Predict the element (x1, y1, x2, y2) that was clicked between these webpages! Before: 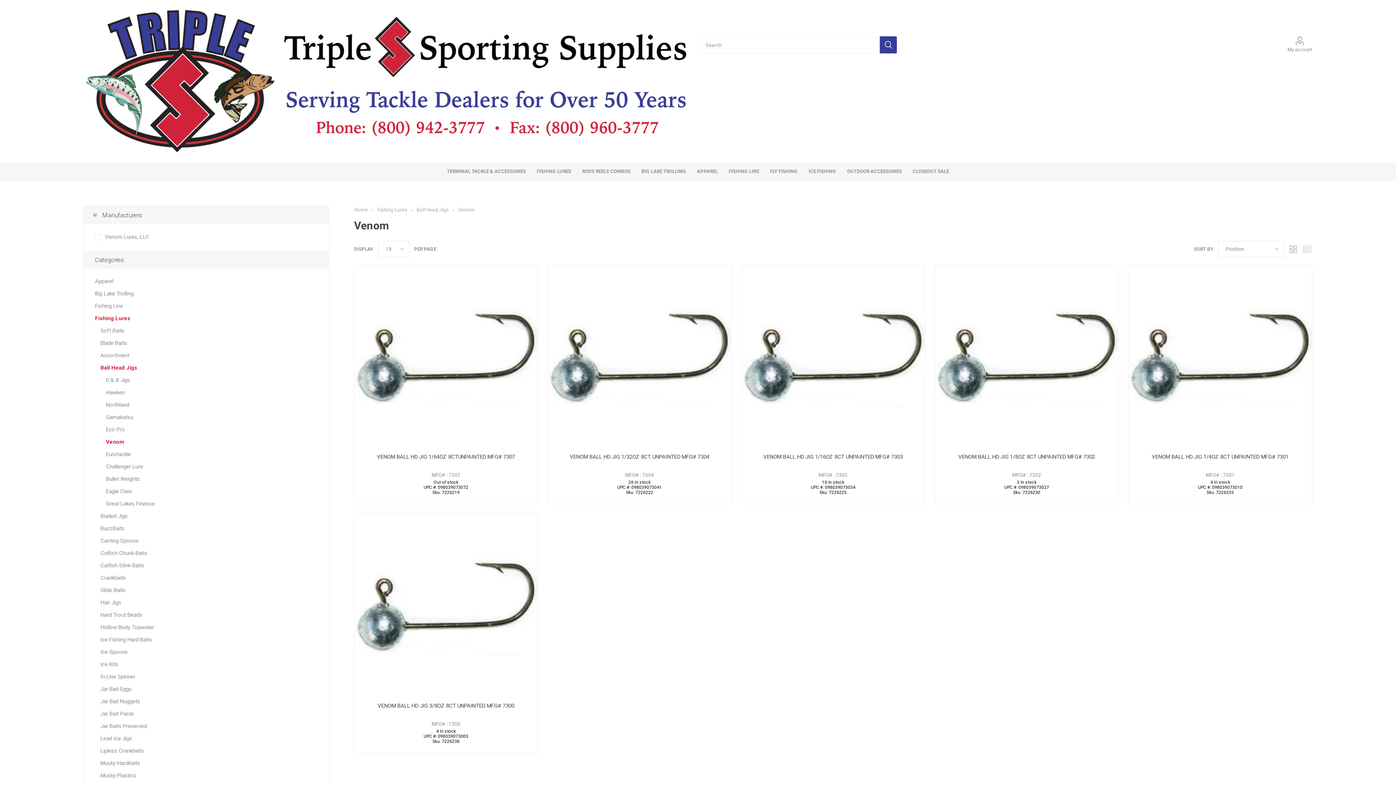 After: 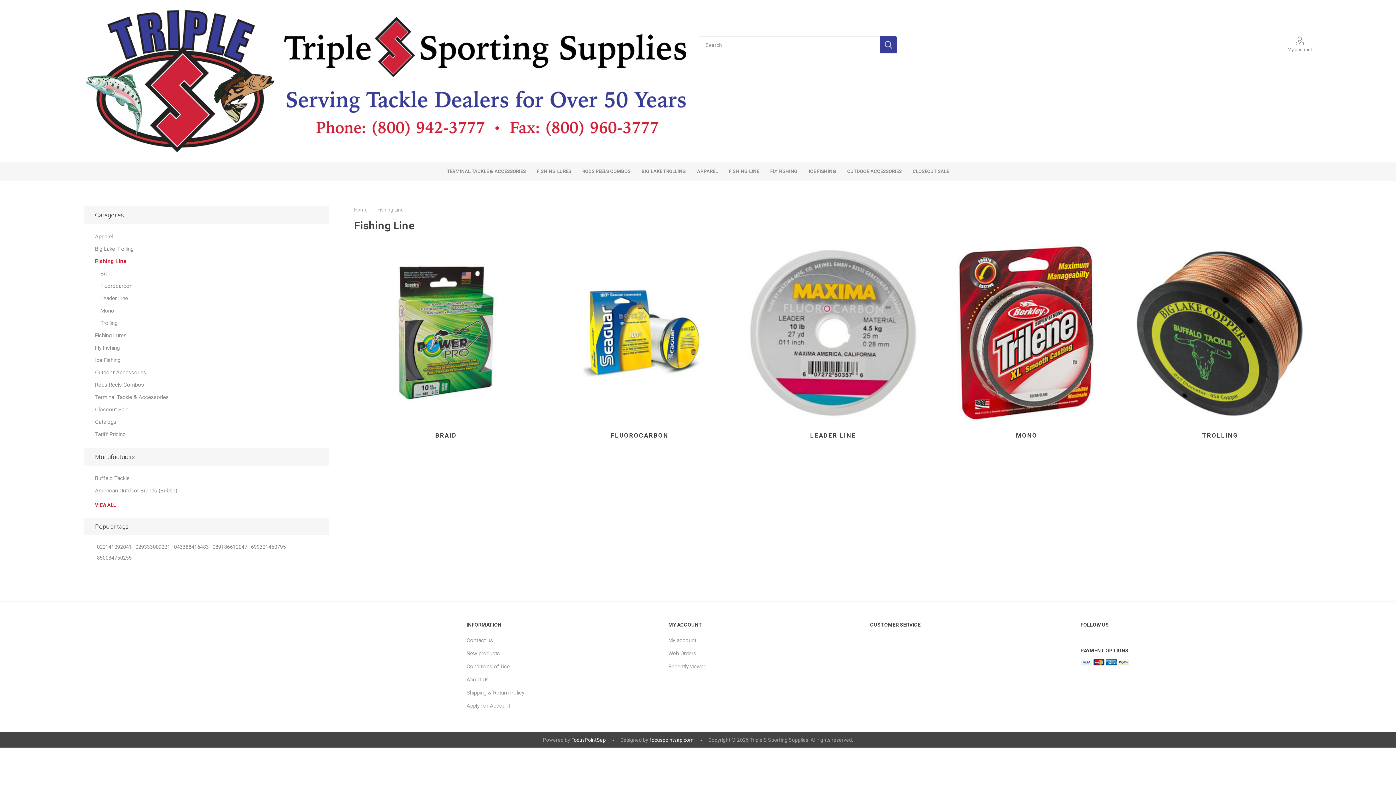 Action: bbox: (95, 299, 123, 312) label: Fishing Line